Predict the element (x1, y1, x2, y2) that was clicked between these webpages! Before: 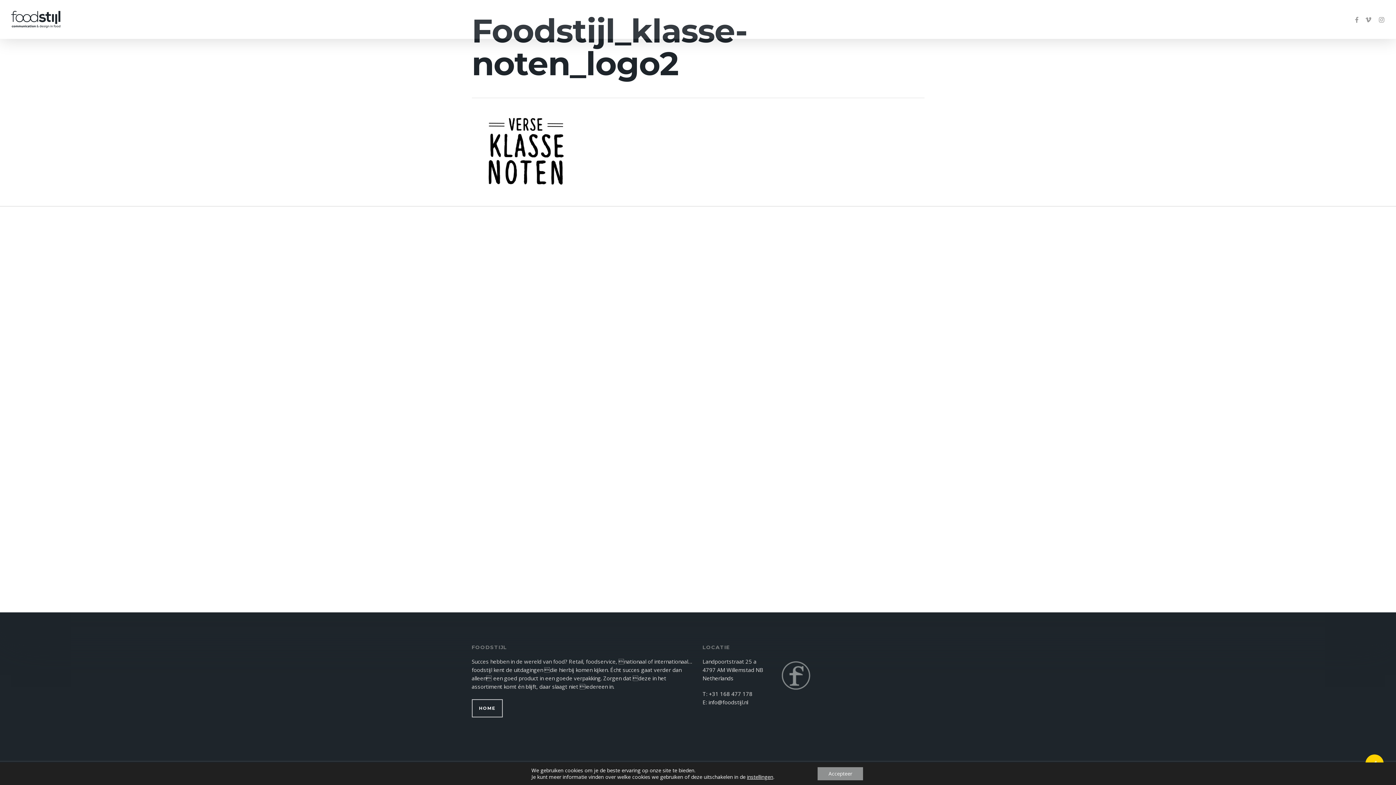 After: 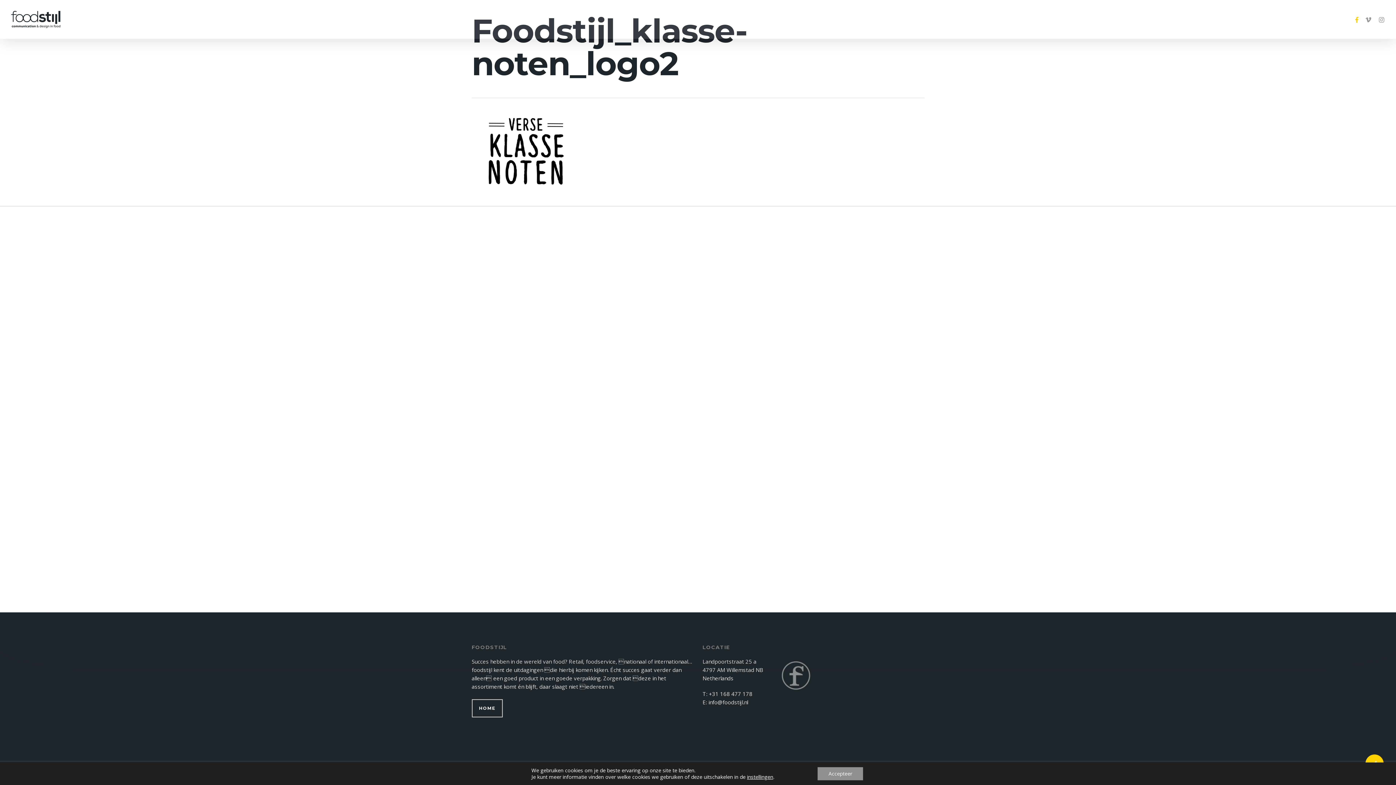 Action: label: facebook bbox: (1352, 15, 1362, 23)